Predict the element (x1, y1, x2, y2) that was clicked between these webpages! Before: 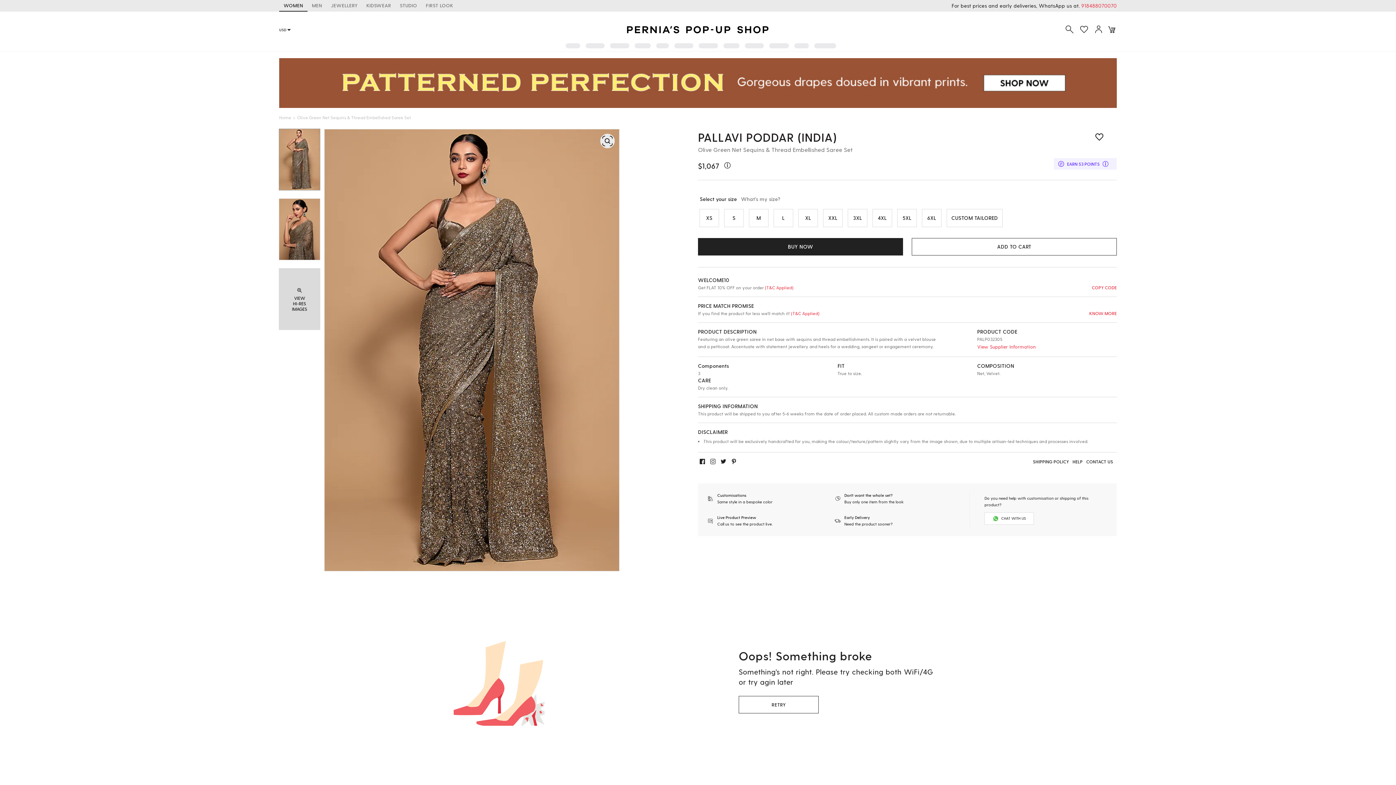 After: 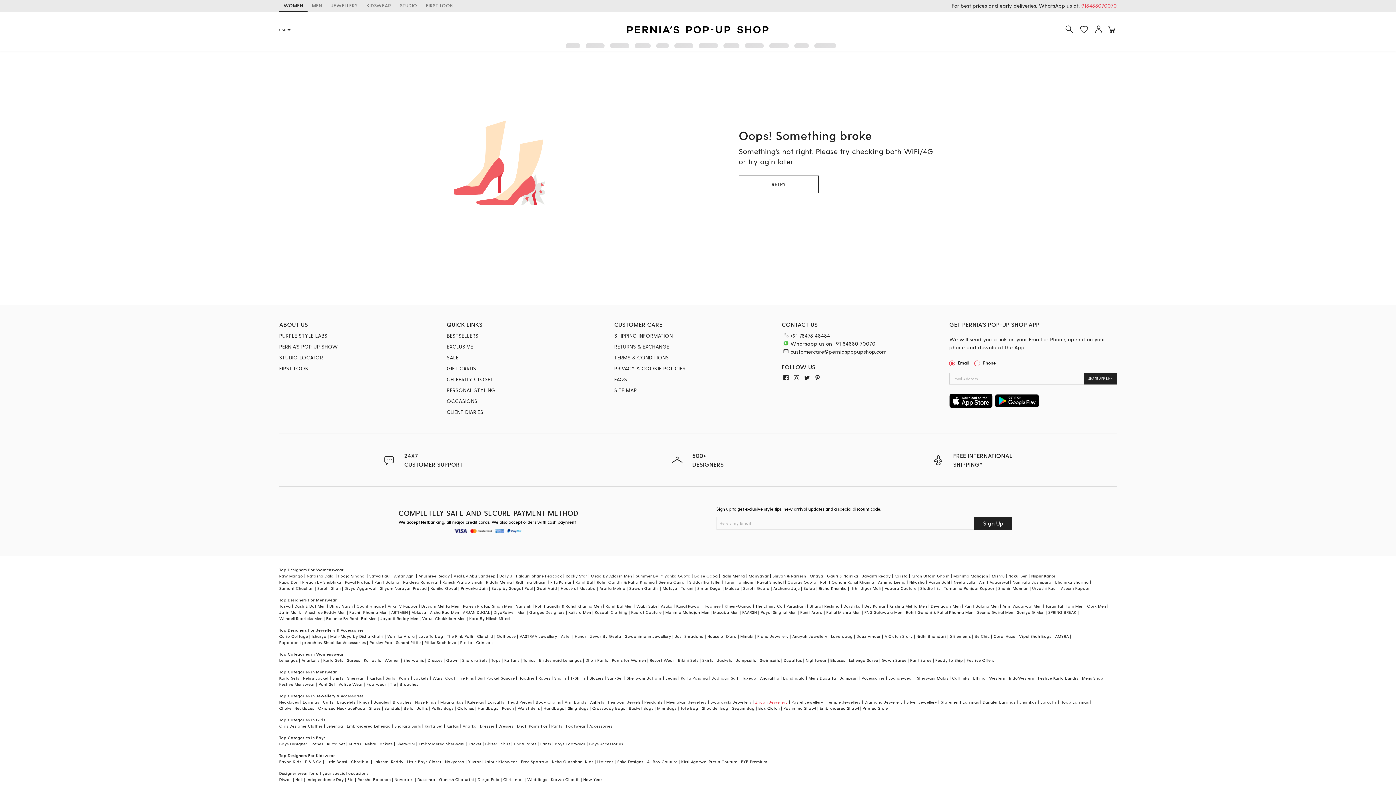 Action: label: RETRY bbox: (738, 696, 818, 713)